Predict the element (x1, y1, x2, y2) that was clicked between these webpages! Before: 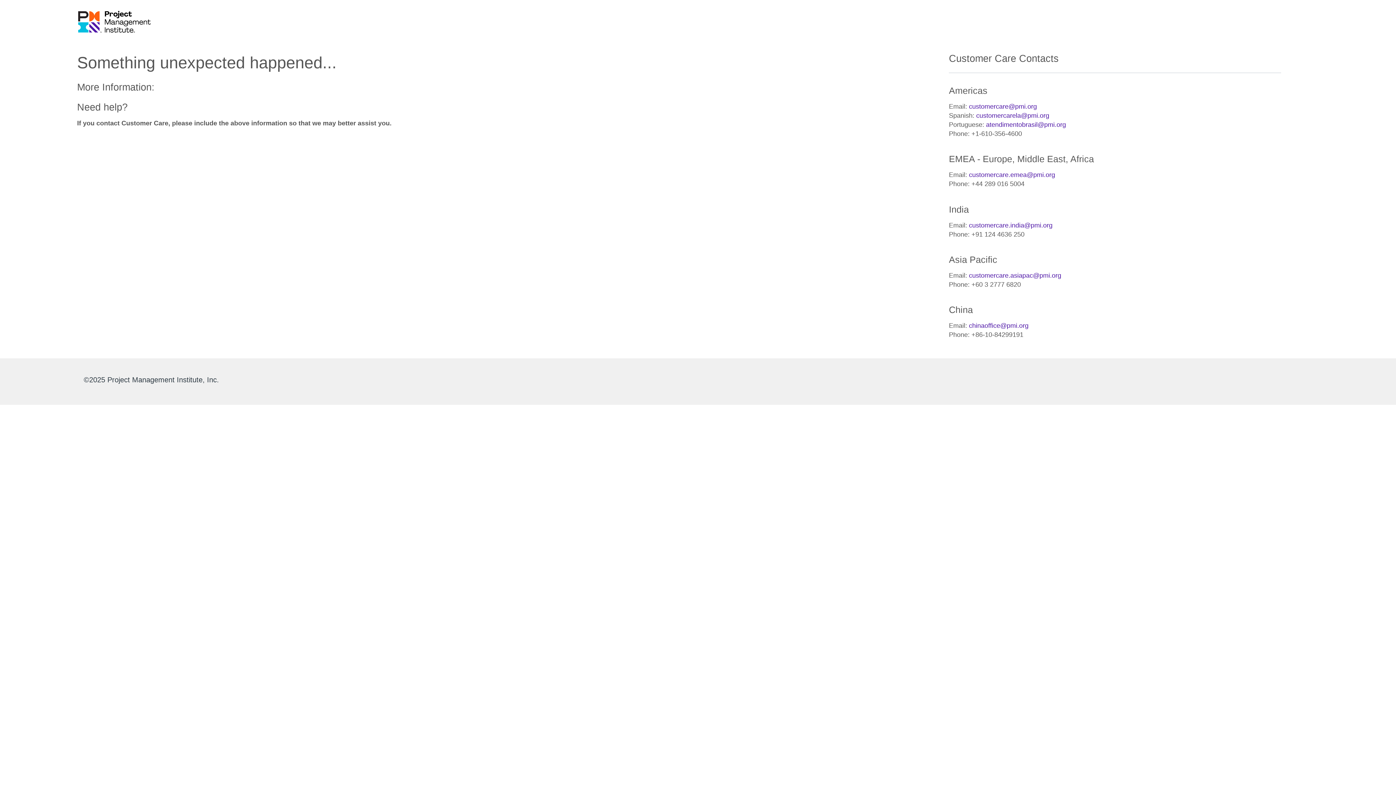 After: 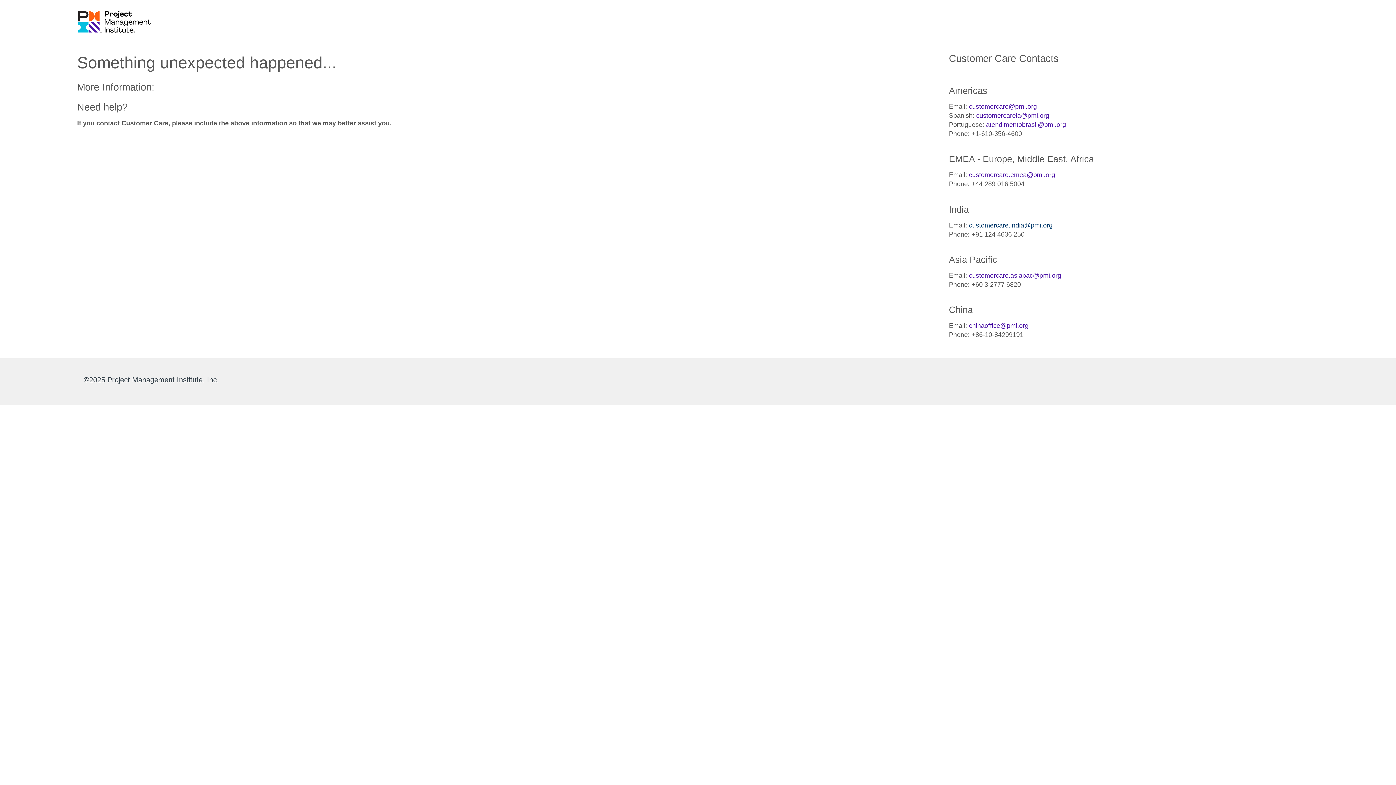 Action: bbox: (969, 221, 1052, 228) label: customercare.india@pmi.org